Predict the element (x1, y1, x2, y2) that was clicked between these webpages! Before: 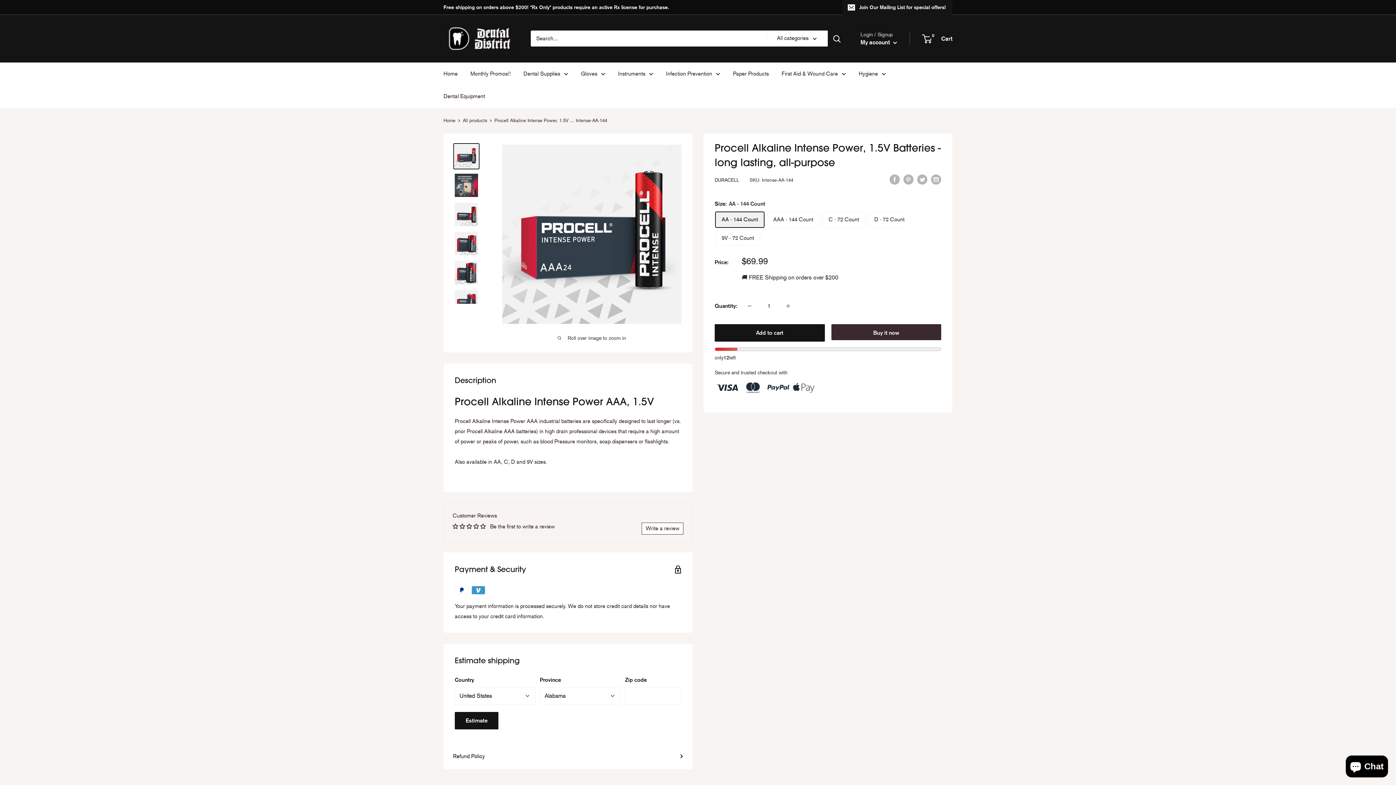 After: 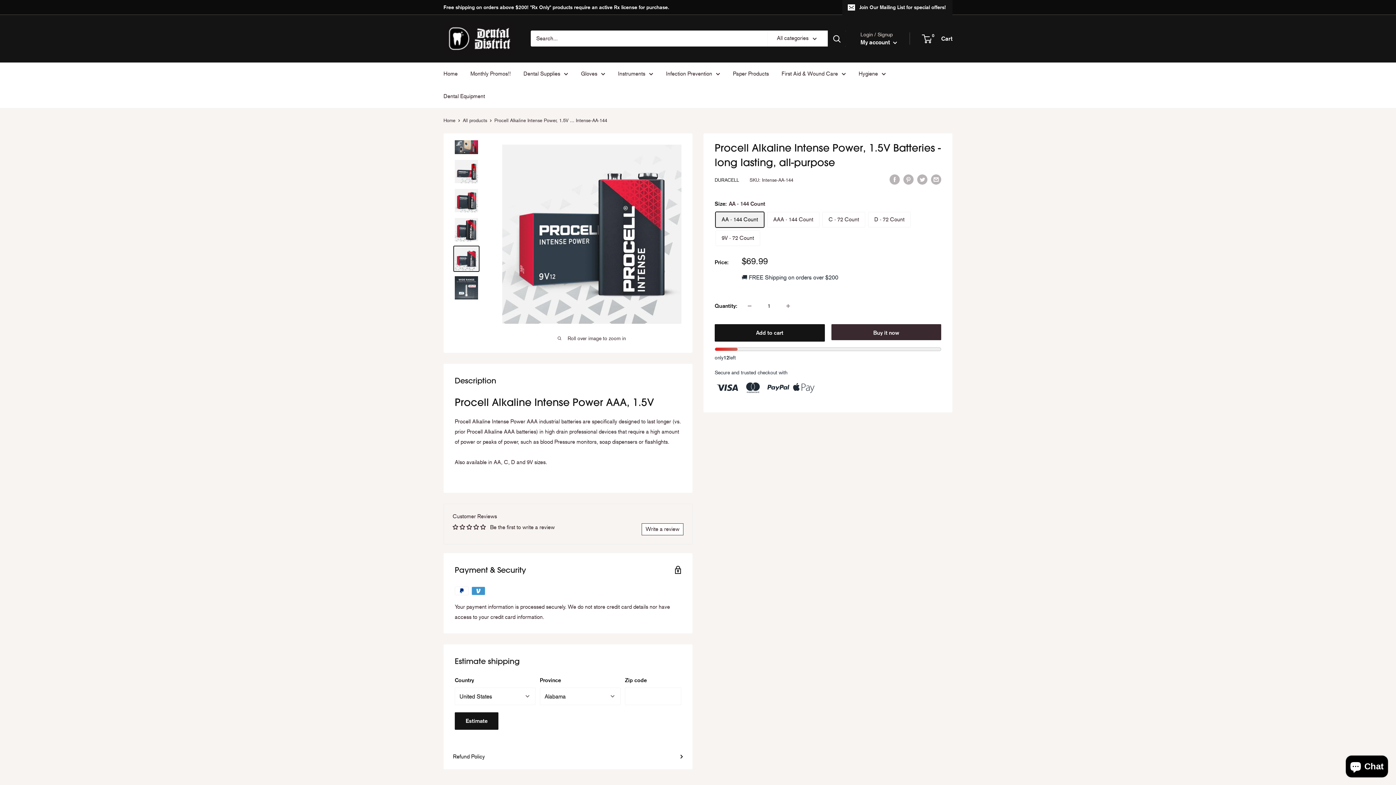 Action: bbox: (453, 288, 479, 314)